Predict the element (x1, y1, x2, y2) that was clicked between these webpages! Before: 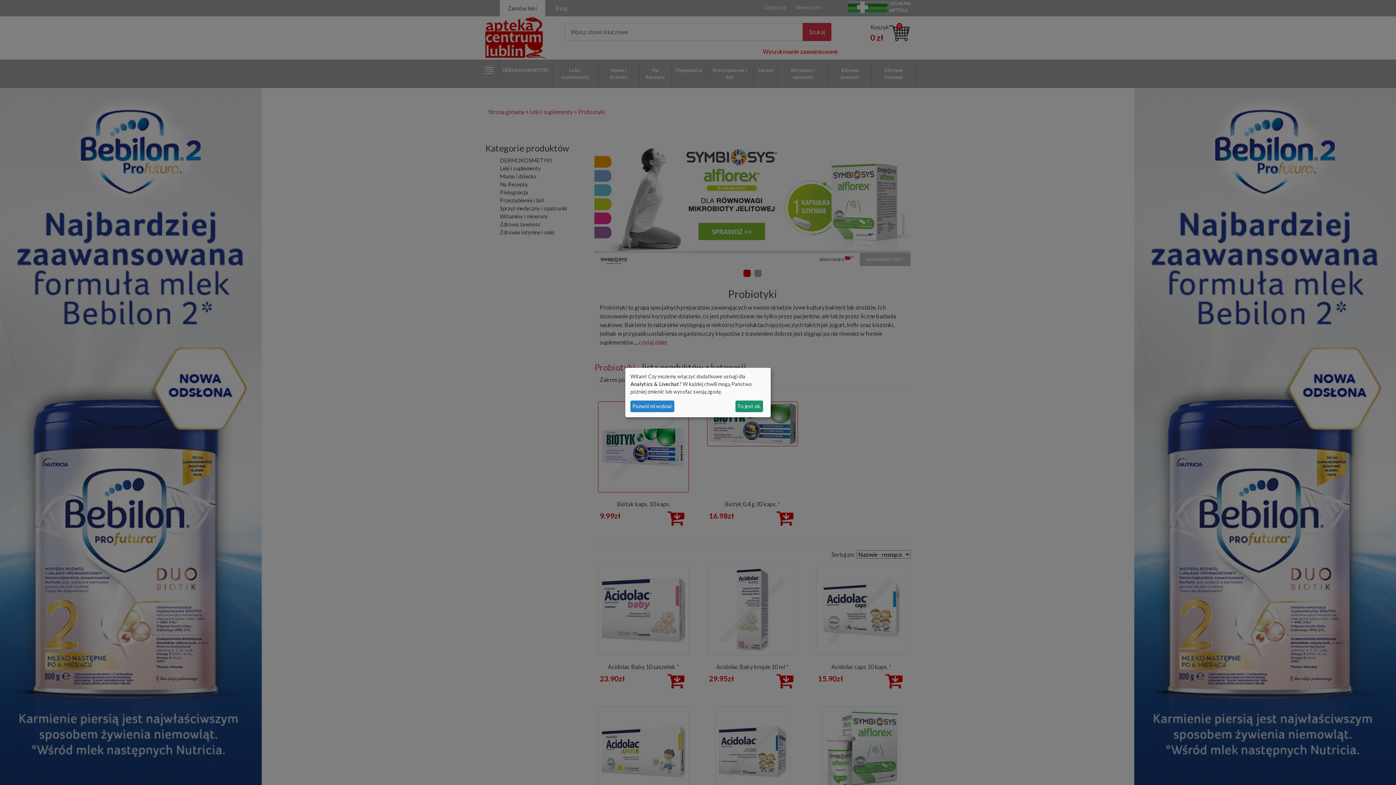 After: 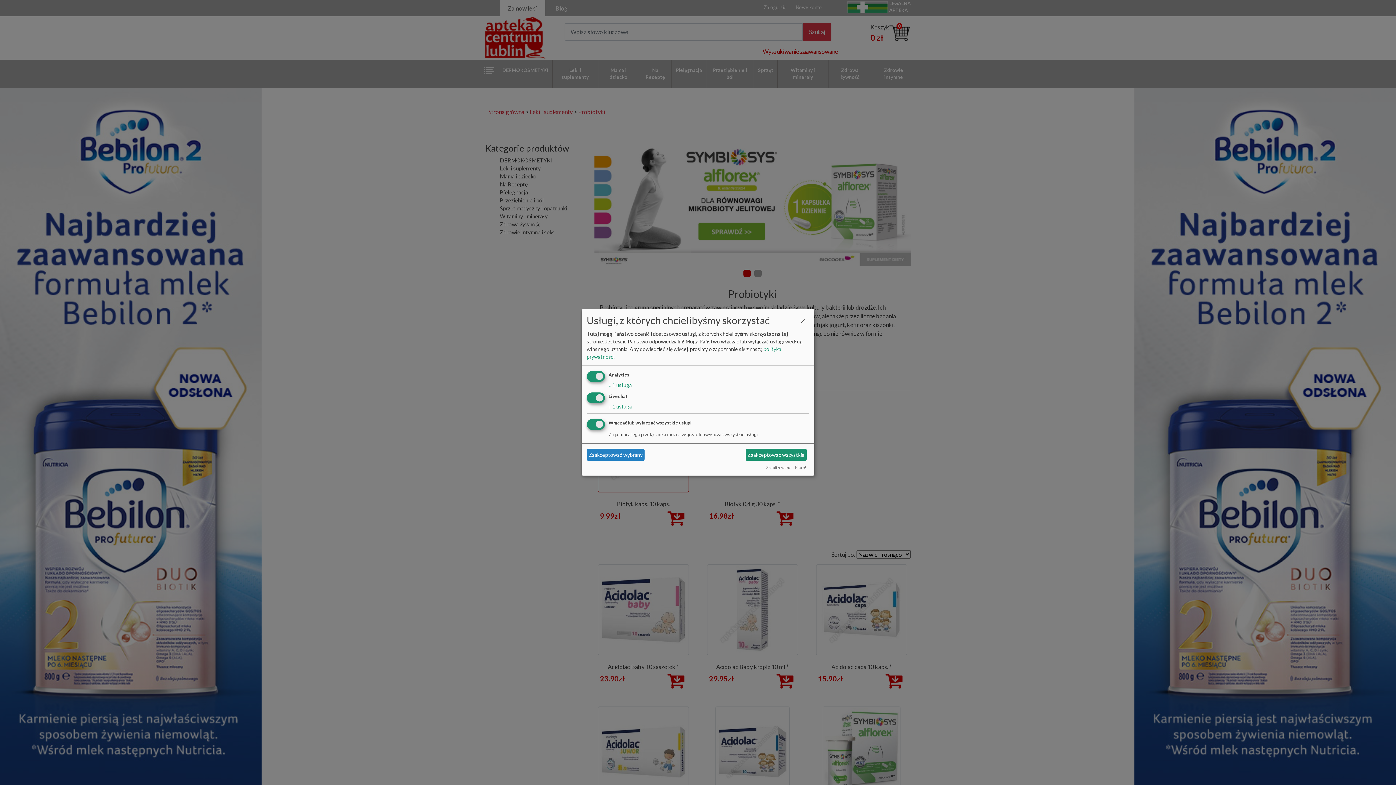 Action: label: Pozwól mi wybrać bbox: (630, 400, 674, 412)